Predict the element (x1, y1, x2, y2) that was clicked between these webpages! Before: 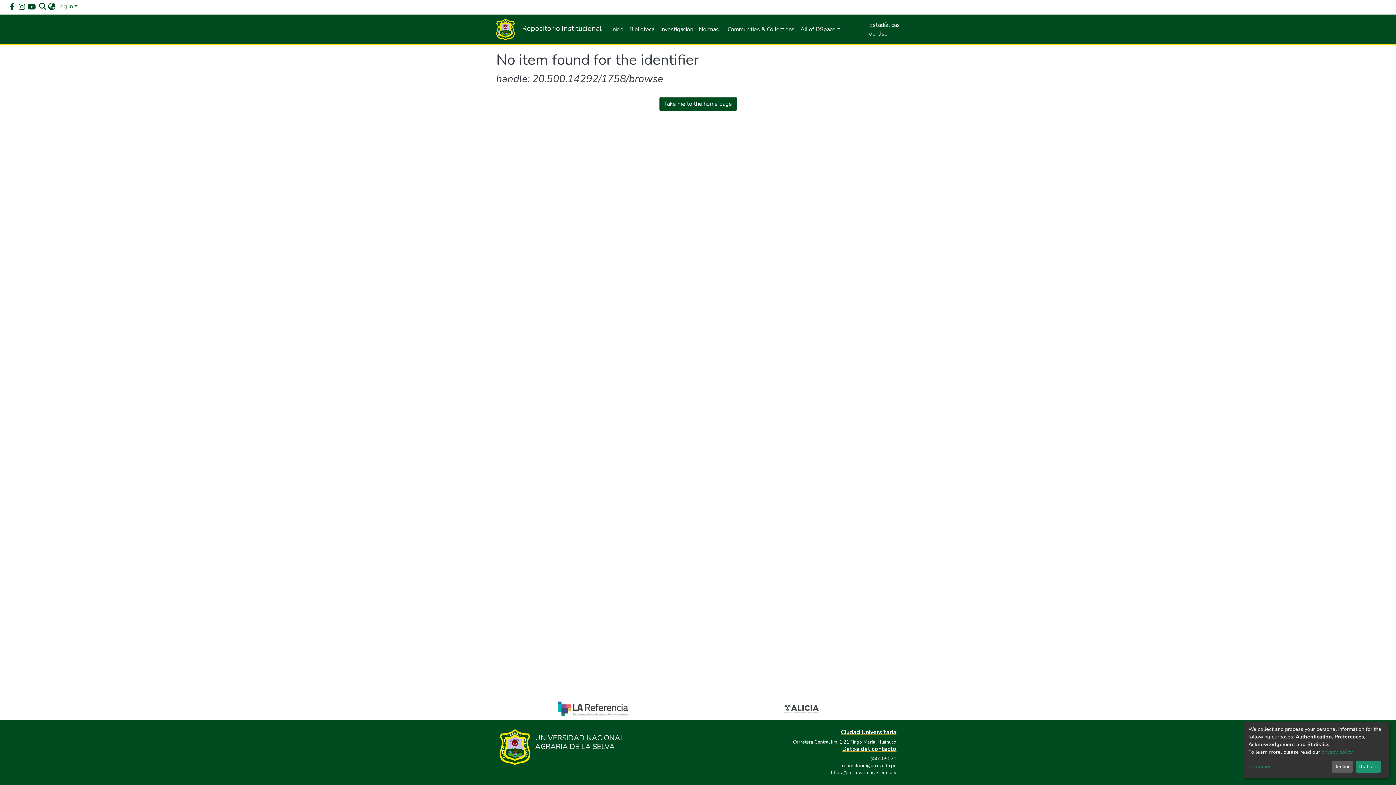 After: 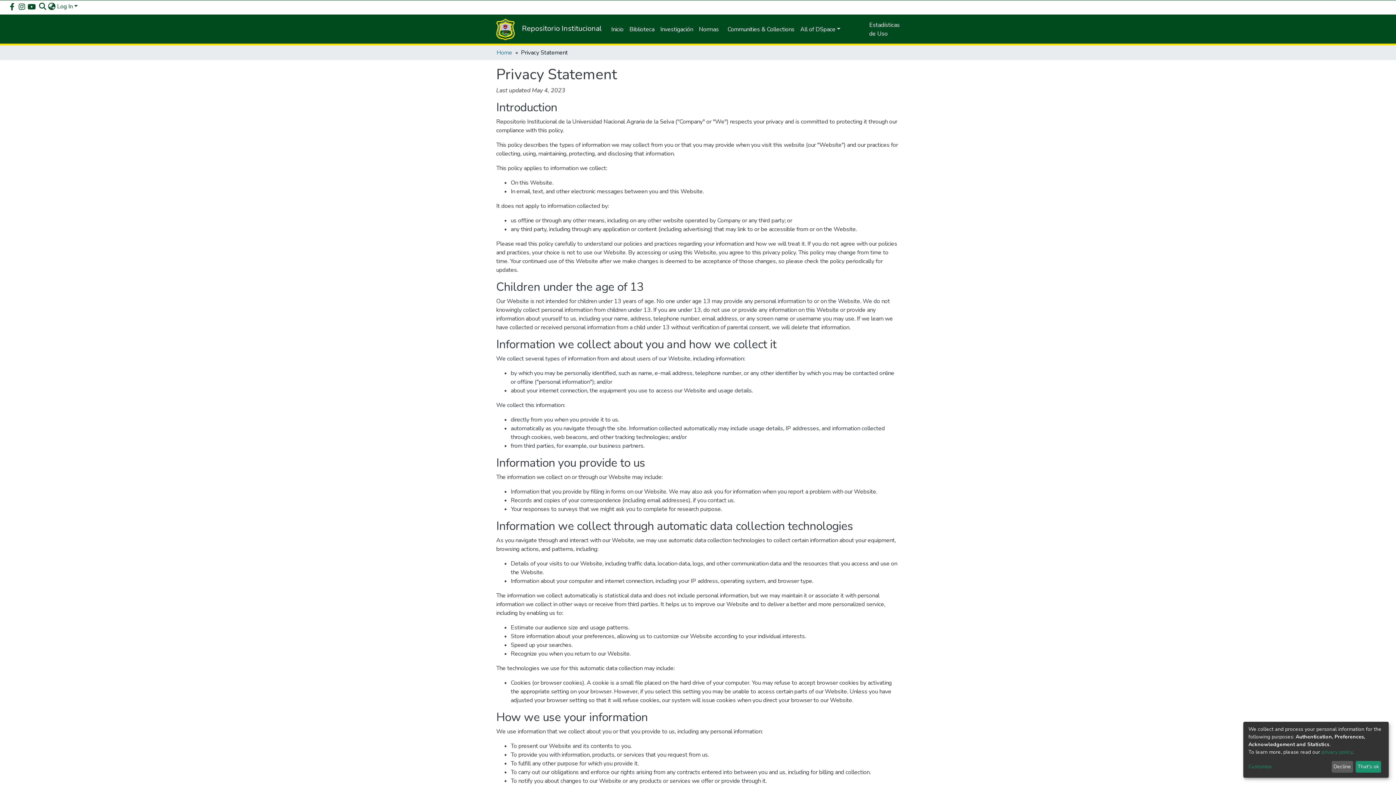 Action: label: privacy policy bbox: (1321, 749, 1352, 755)